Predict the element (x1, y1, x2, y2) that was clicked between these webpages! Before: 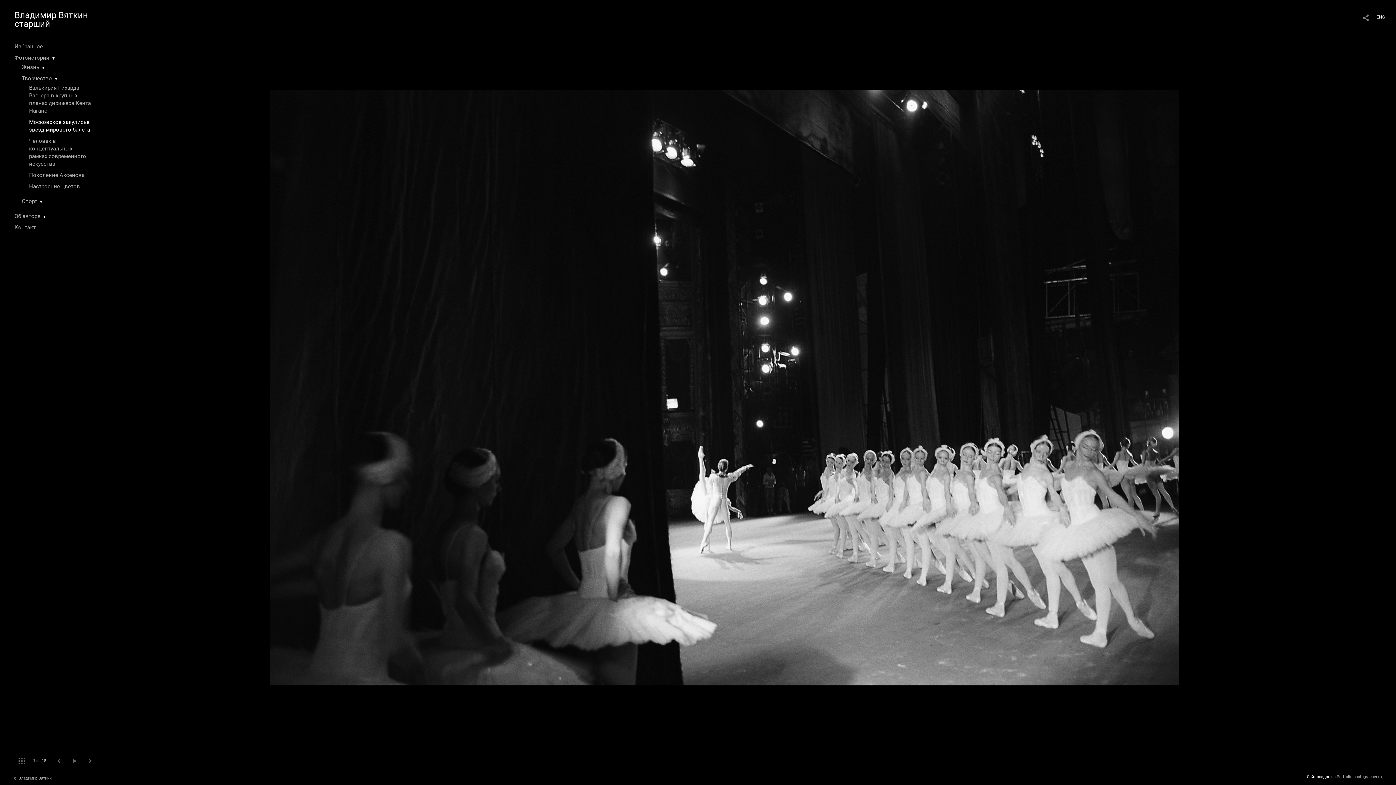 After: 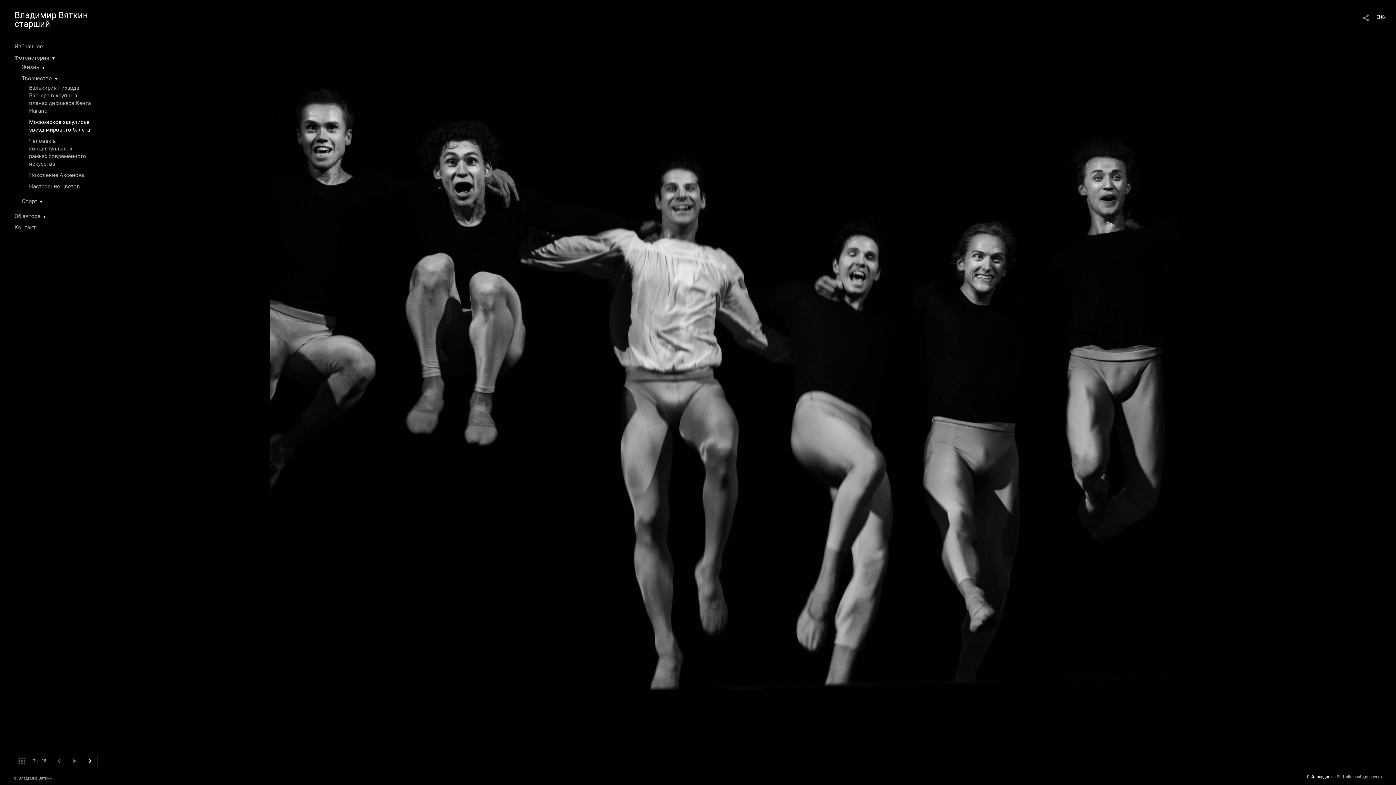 Action: bbox: (82, 754, 97, 768)